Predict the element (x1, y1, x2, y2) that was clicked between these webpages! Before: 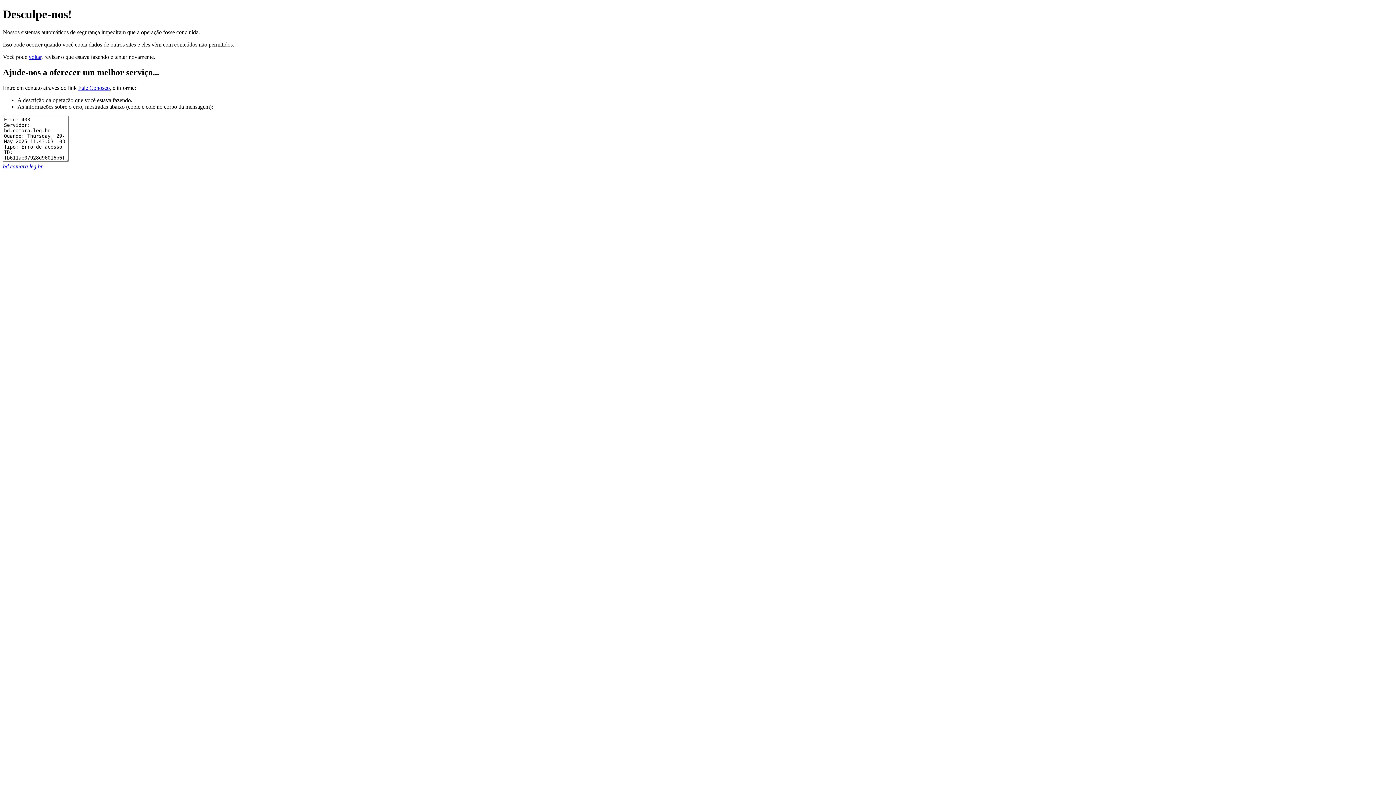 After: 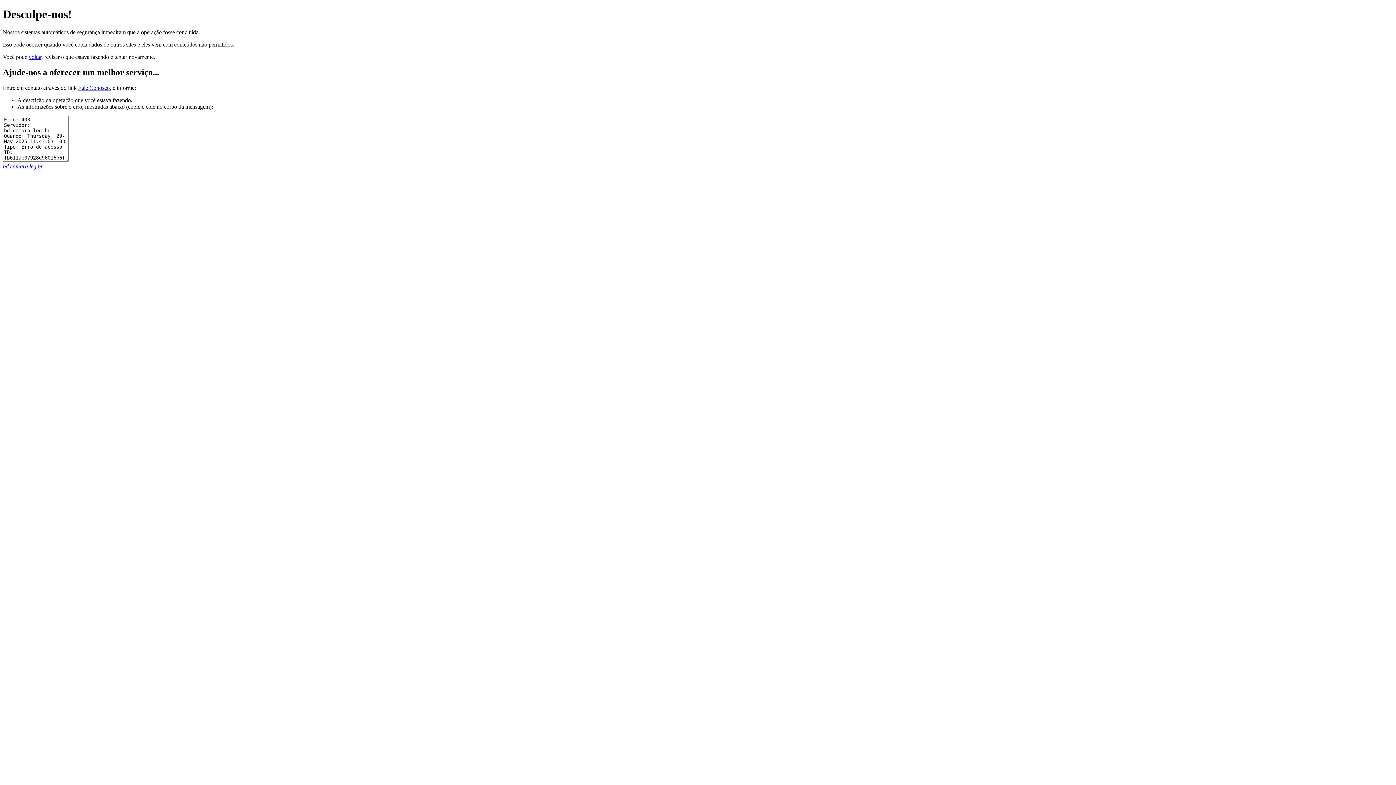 Action: bbox: (78, 84, 109, 90) label: Fale Conosco